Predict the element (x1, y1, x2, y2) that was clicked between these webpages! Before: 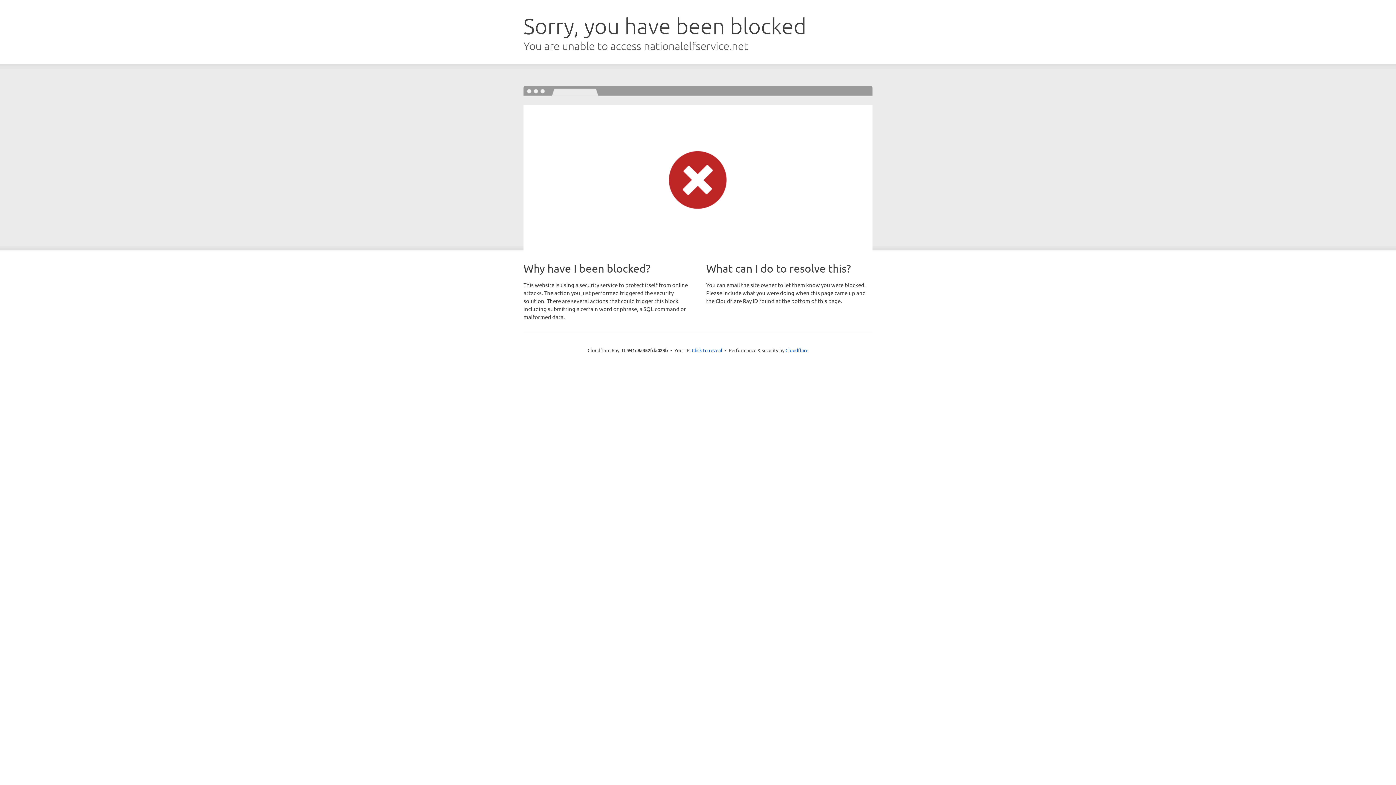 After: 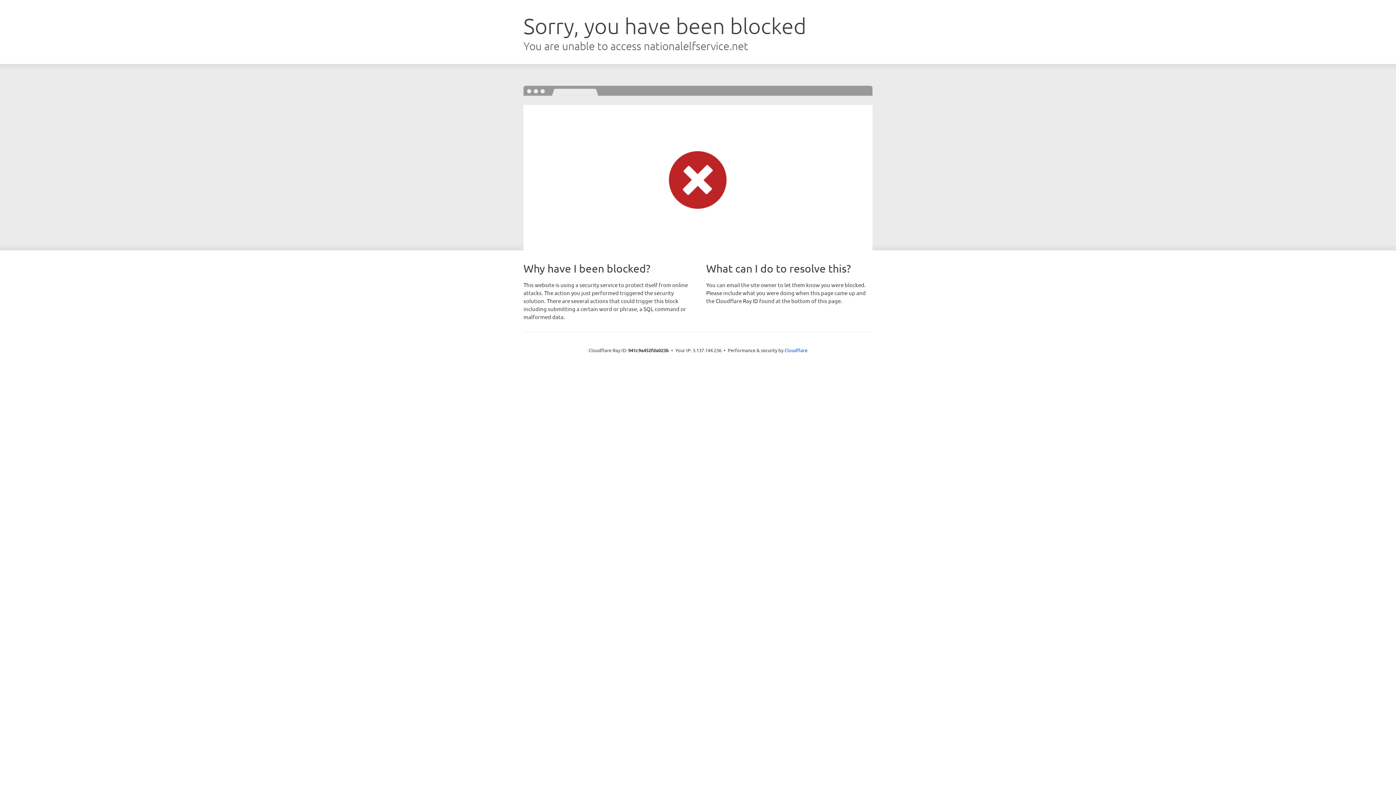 Action: label: Click to reveal bbox: (692, 346, 722, 353)